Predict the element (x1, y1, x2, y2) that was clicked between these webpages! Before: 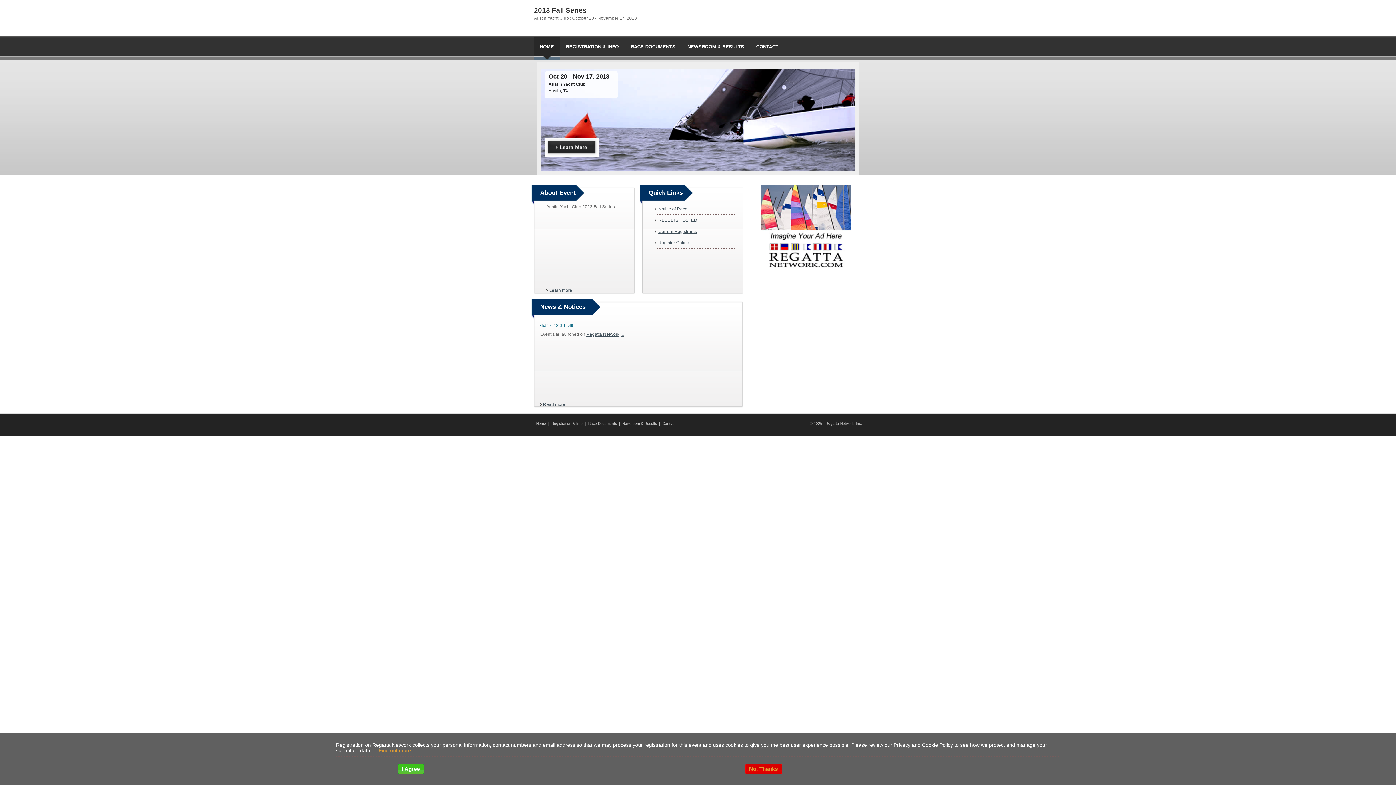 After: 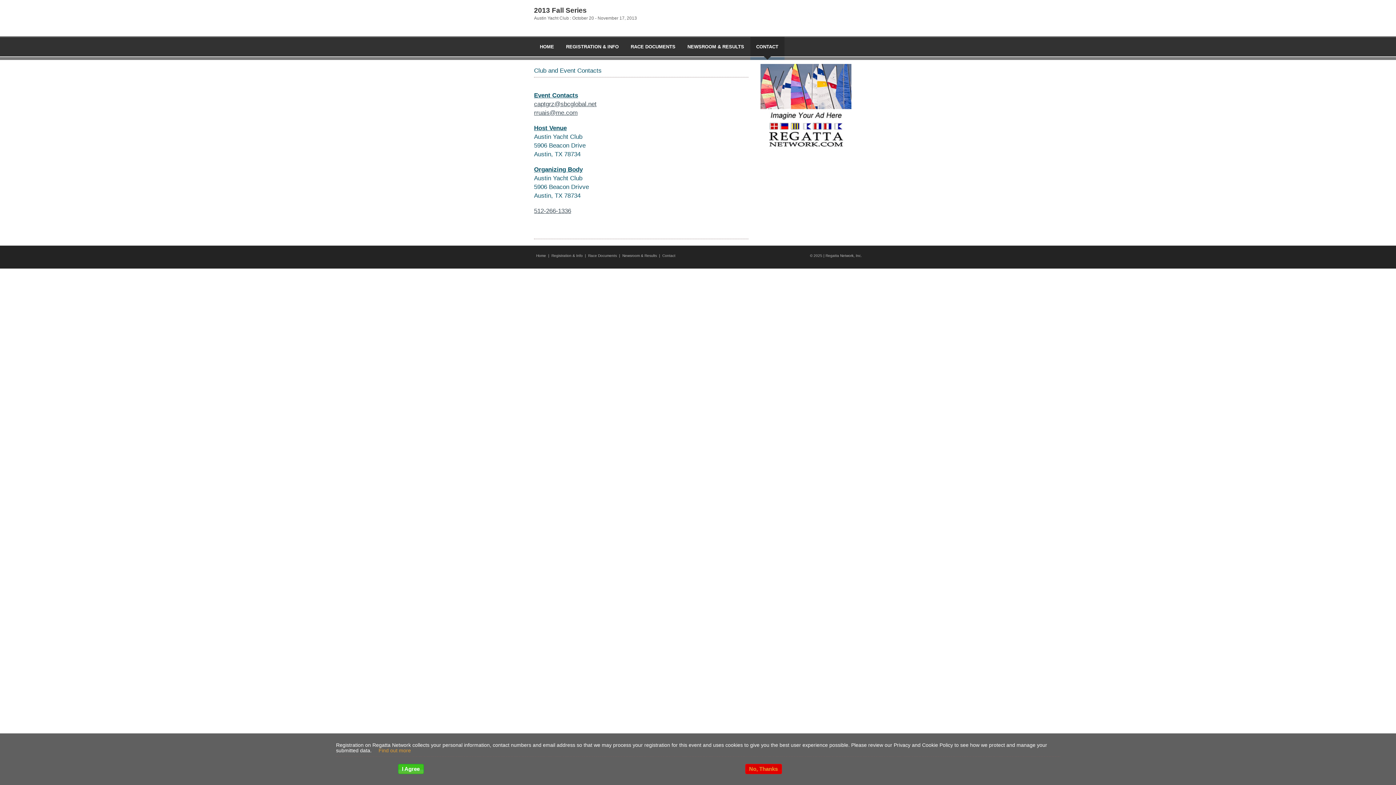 Action: label: CONTACT bbox: (750, 37, 784, 60)